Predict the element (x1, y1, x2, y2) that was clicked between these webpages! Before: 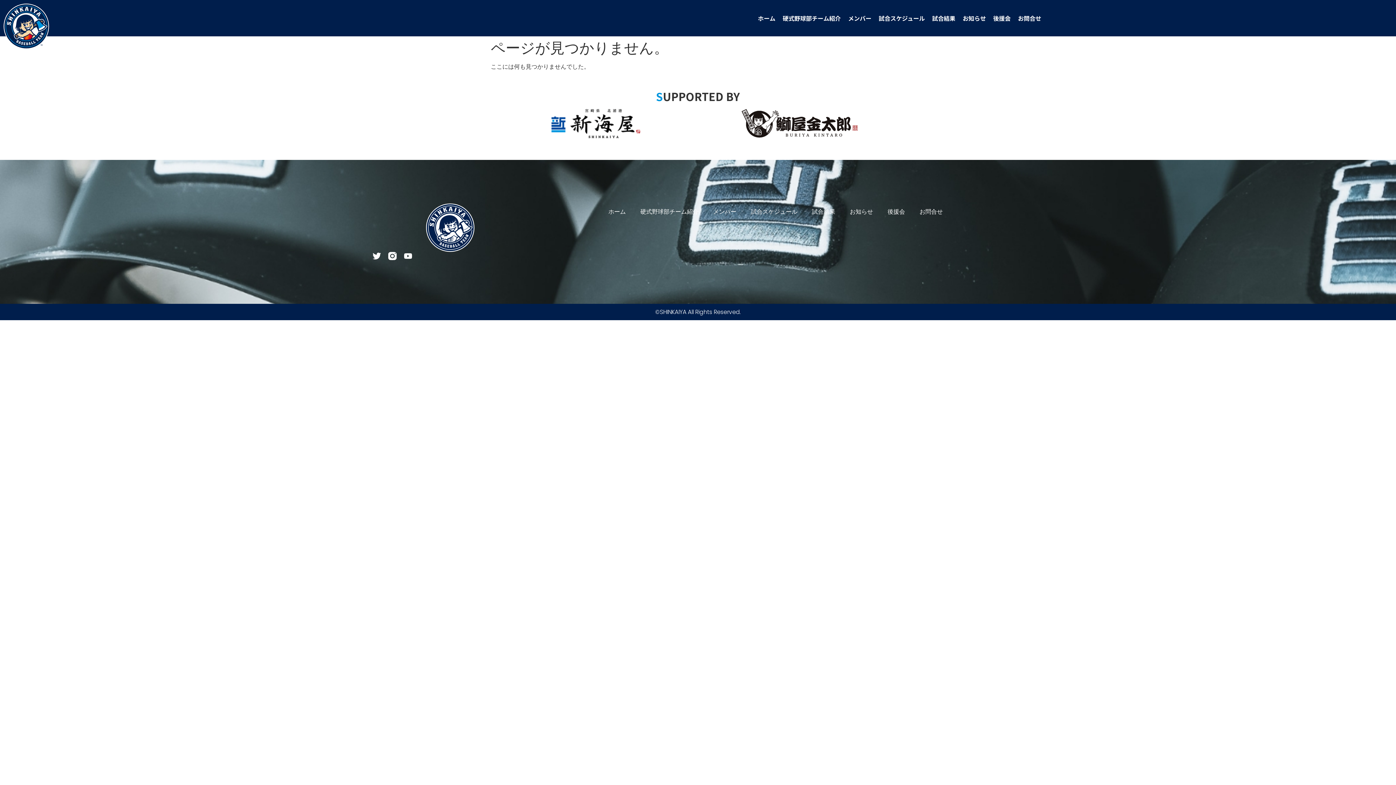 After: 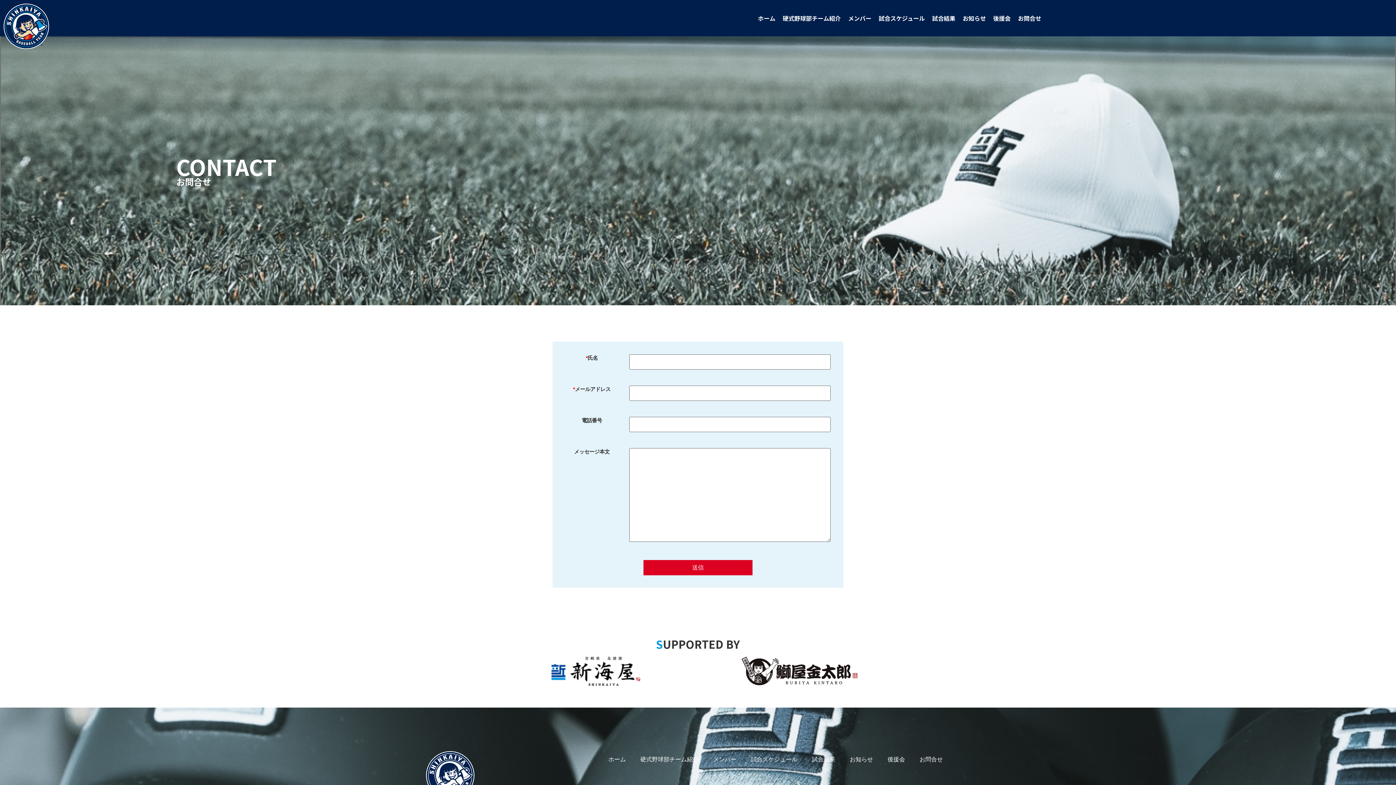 Action: bbox: (912, 203, 950, 220) label: お問合せ